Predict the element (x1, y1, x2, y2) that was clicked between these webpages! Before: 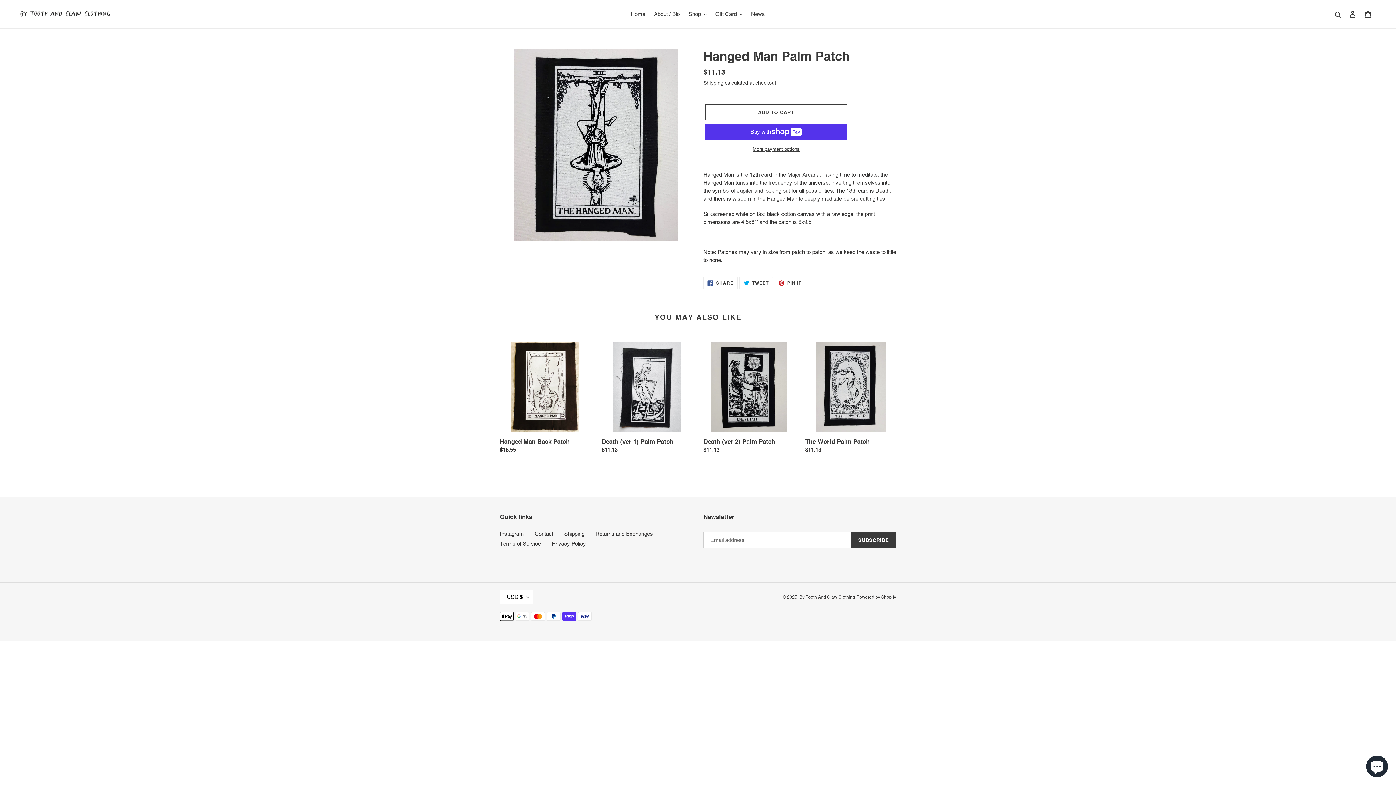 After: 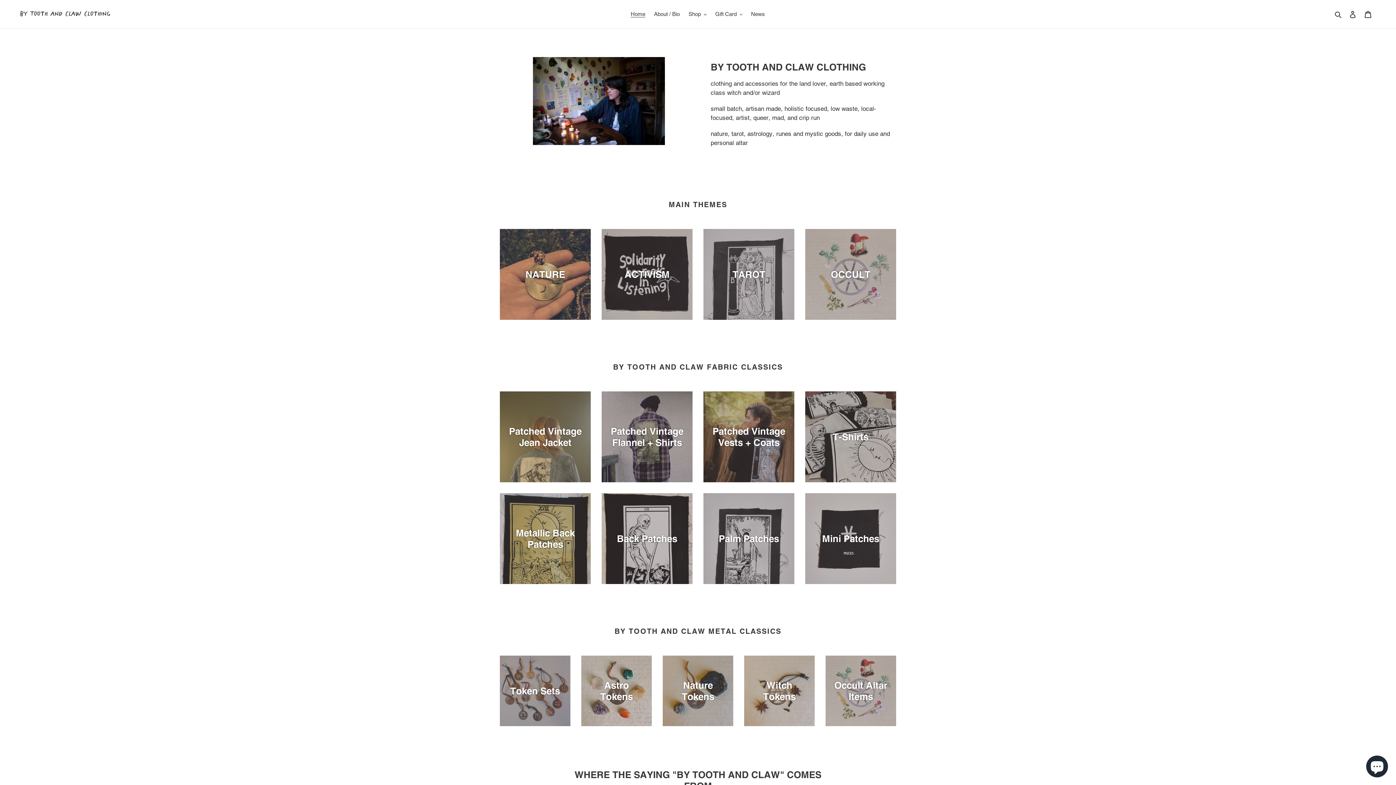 Action: bbox: (627, 9, 649, 19) label: Home